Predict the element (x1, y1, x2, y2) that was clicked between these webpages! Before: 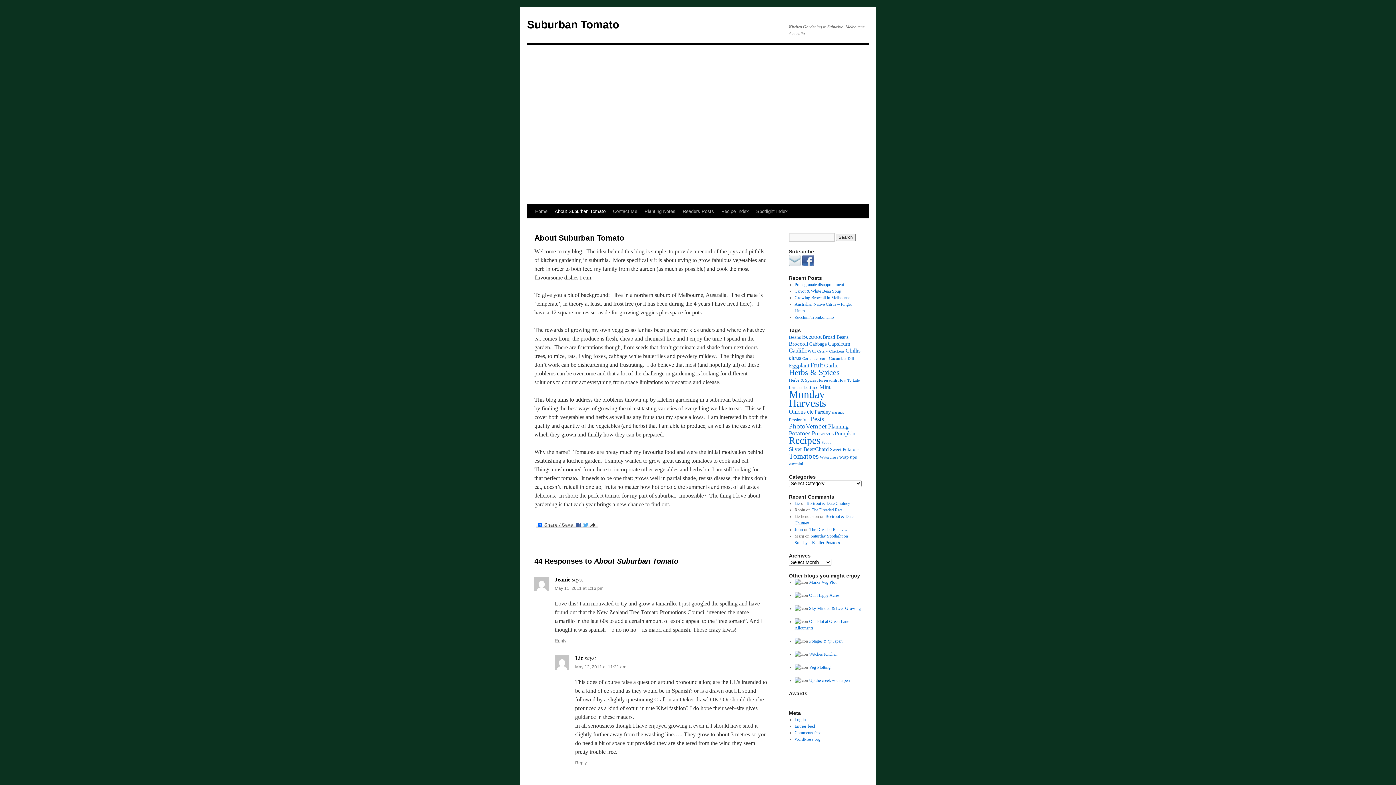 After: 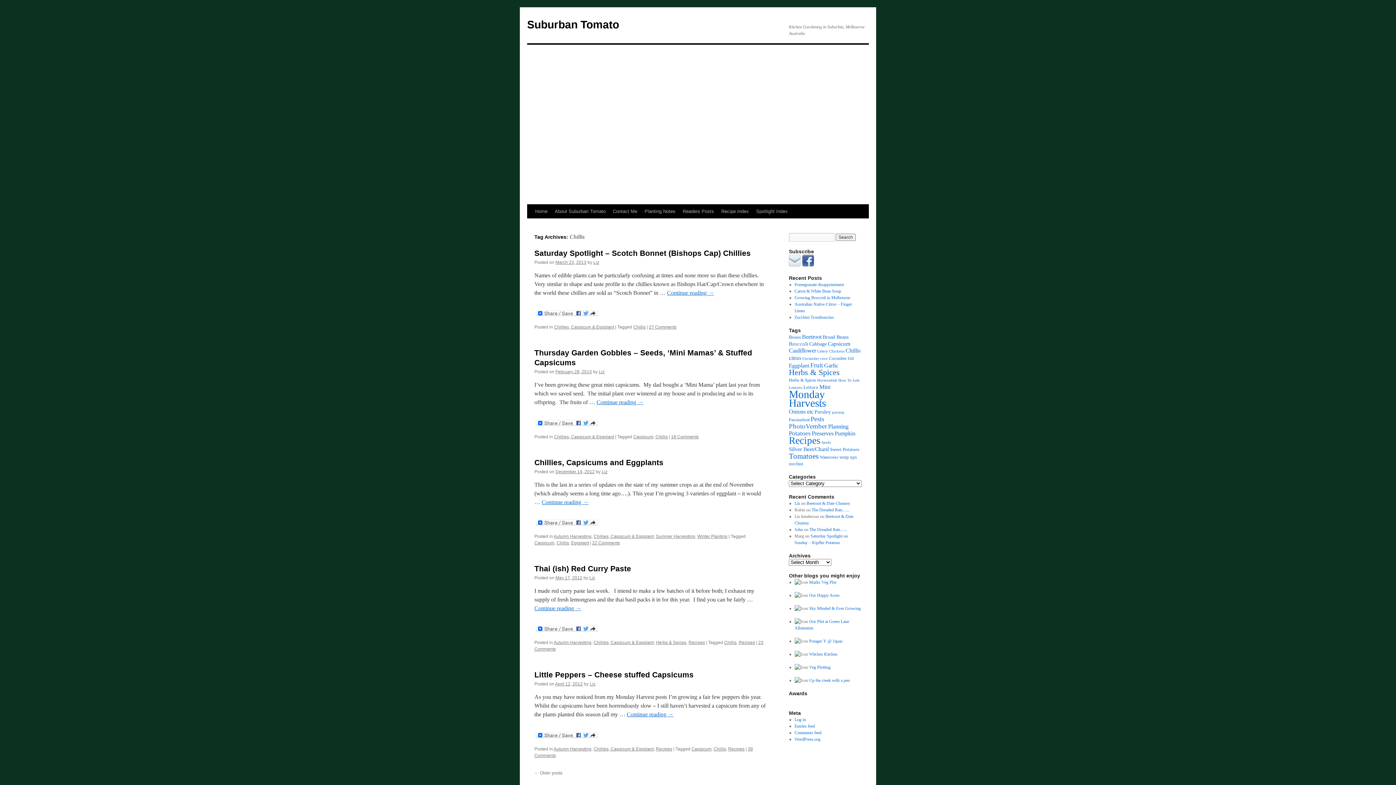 Action: label: Chillis (9 items) bbox: (845, 347, 860, 353)